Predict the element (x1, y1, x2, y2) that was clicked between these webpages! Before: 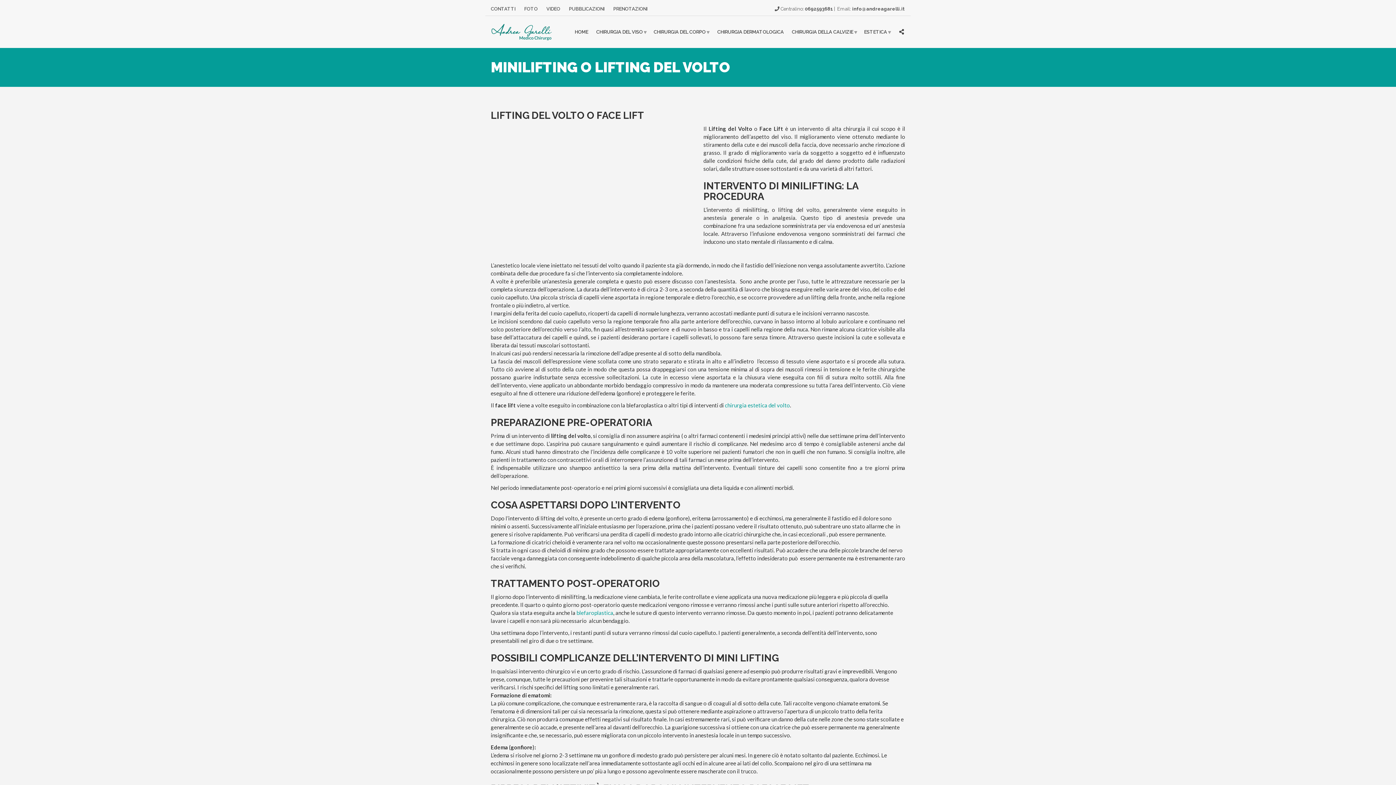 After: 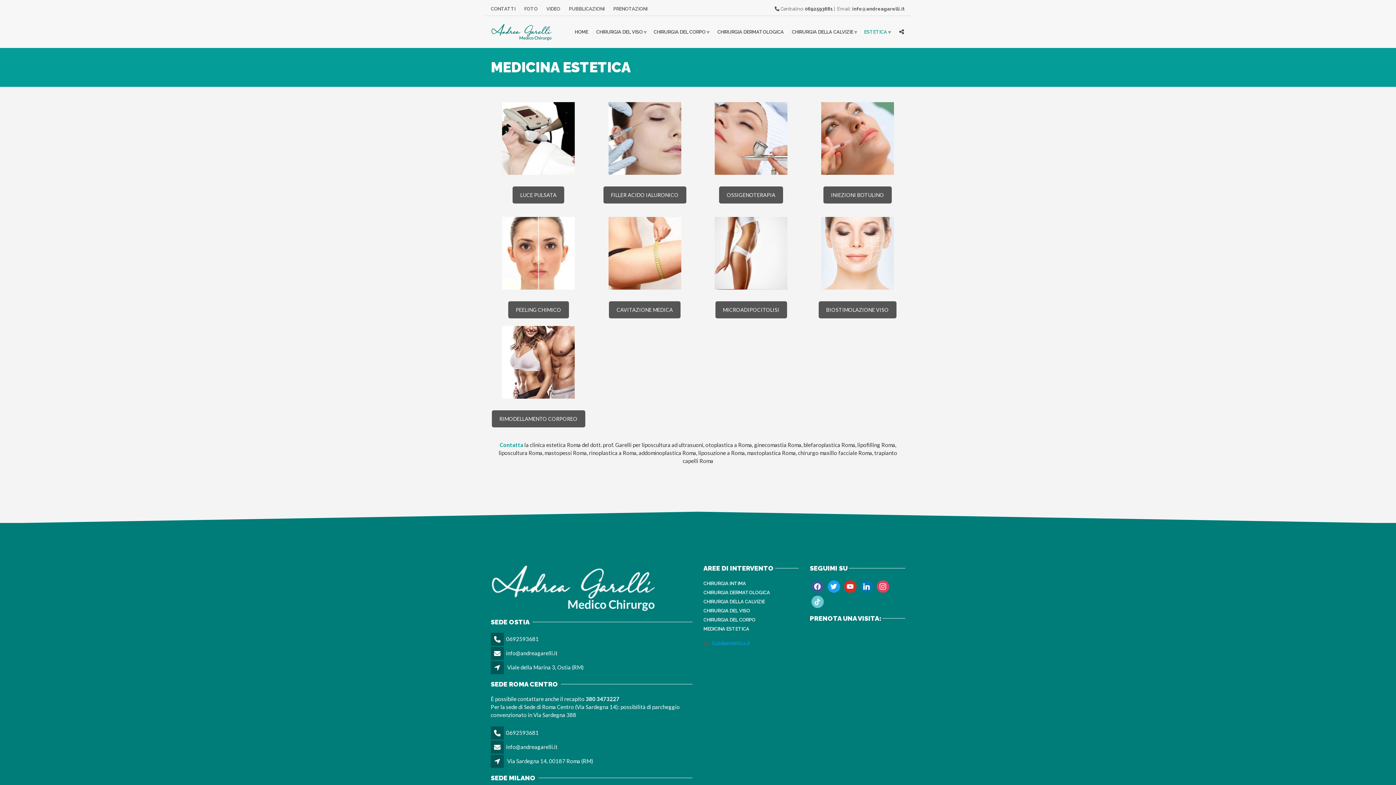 Action: label: ESTETICA bbox: (860, 25, 894, 37)